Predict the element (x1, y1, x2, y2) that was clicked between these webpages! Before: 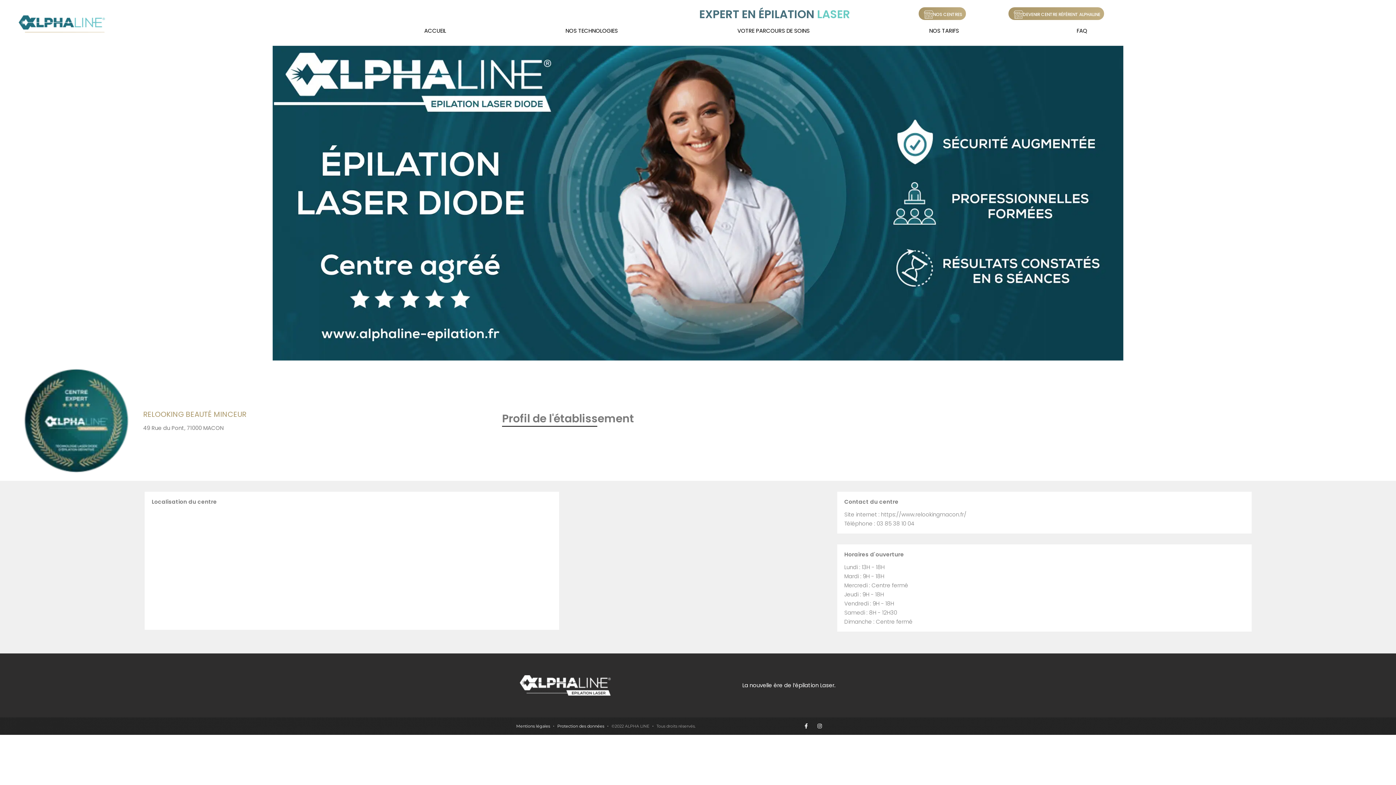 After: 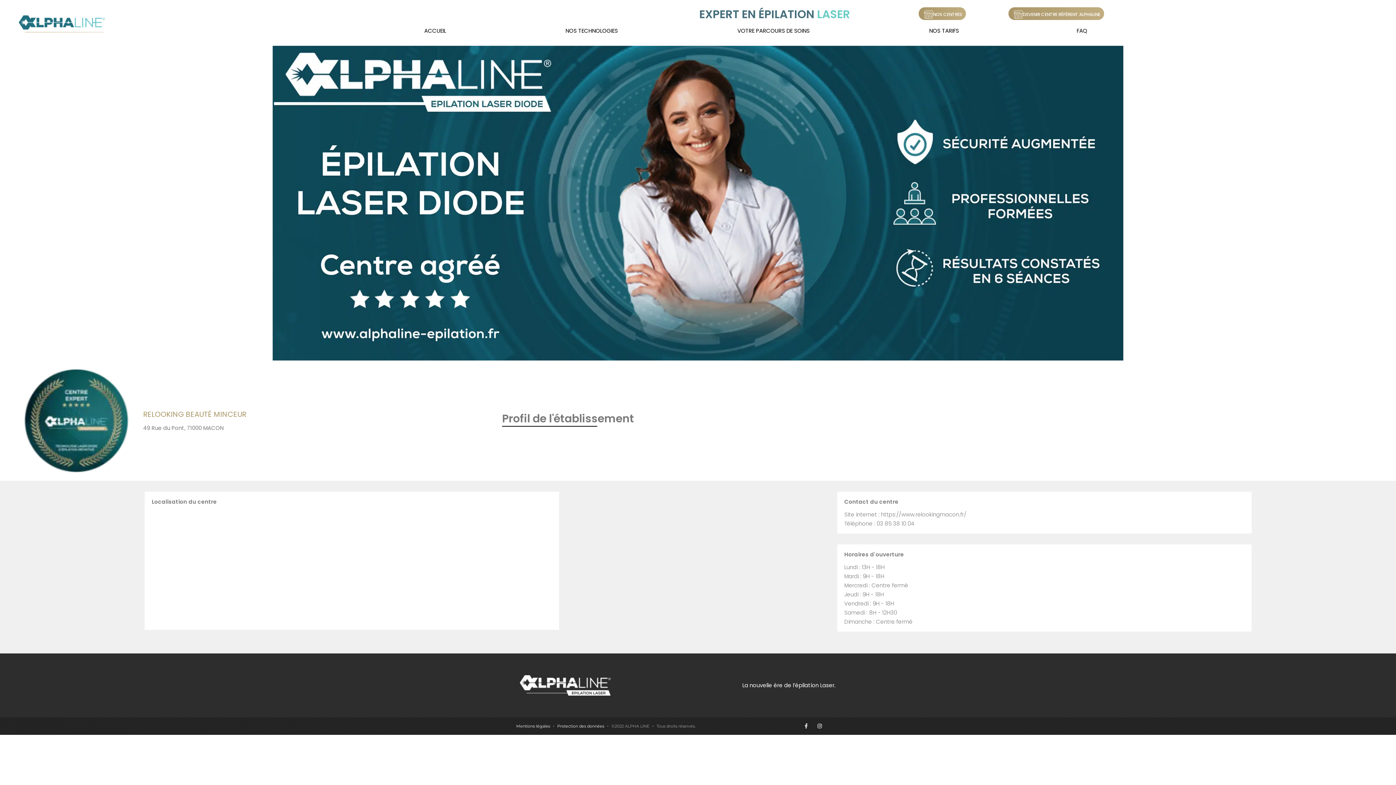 Action: label: Facebook-f bbox: (801, 721, 811, 731)